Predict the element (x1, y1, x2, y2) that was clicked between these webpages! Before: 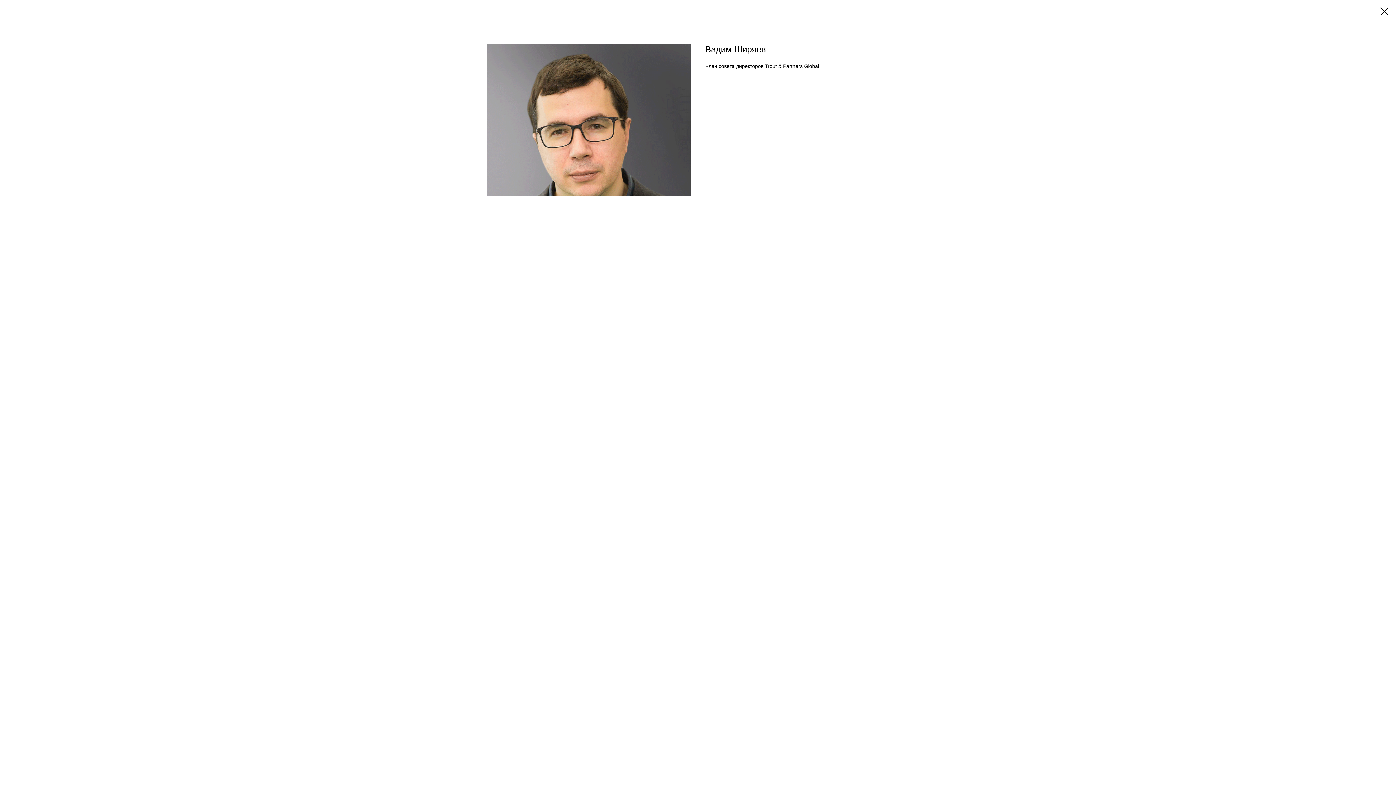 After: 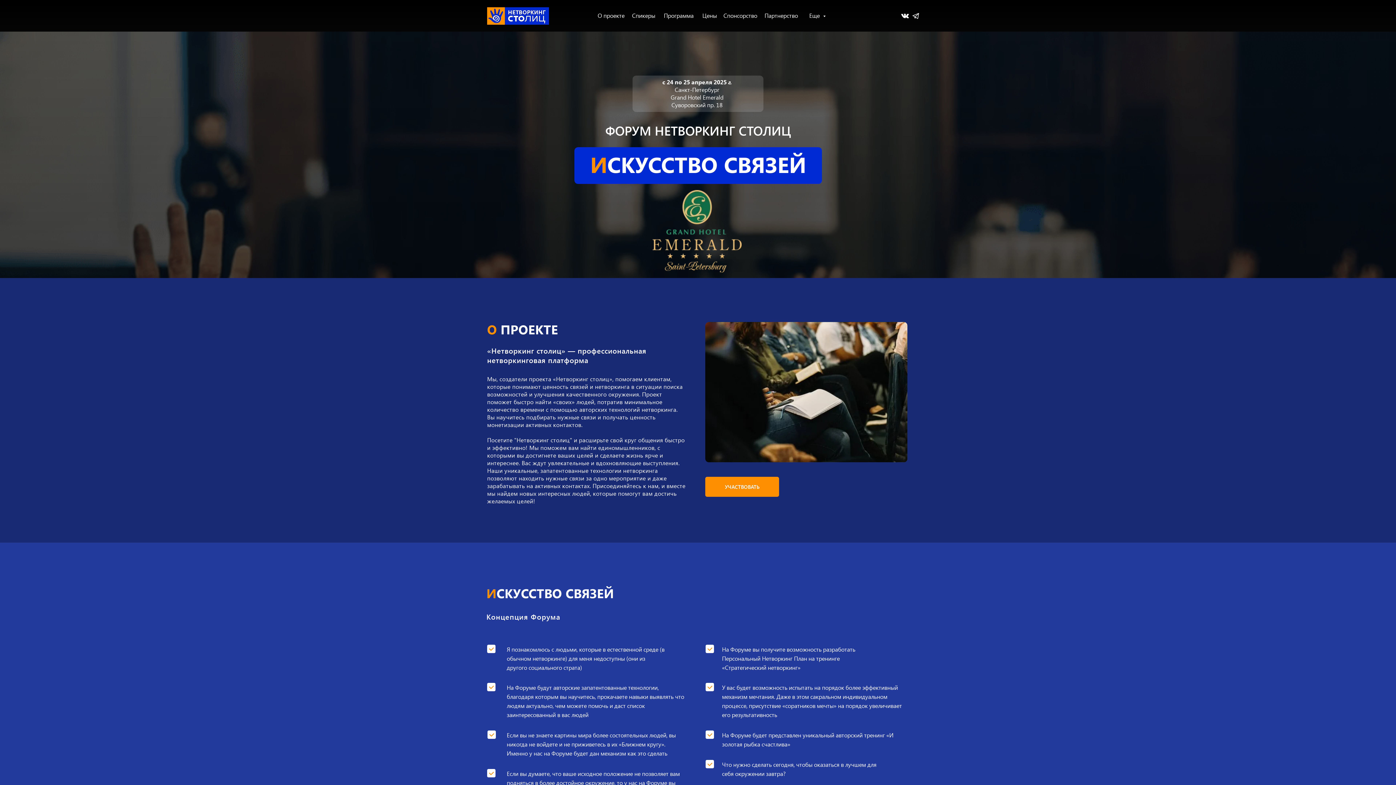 Action: bbox: (1380, 7, 1389, 15)